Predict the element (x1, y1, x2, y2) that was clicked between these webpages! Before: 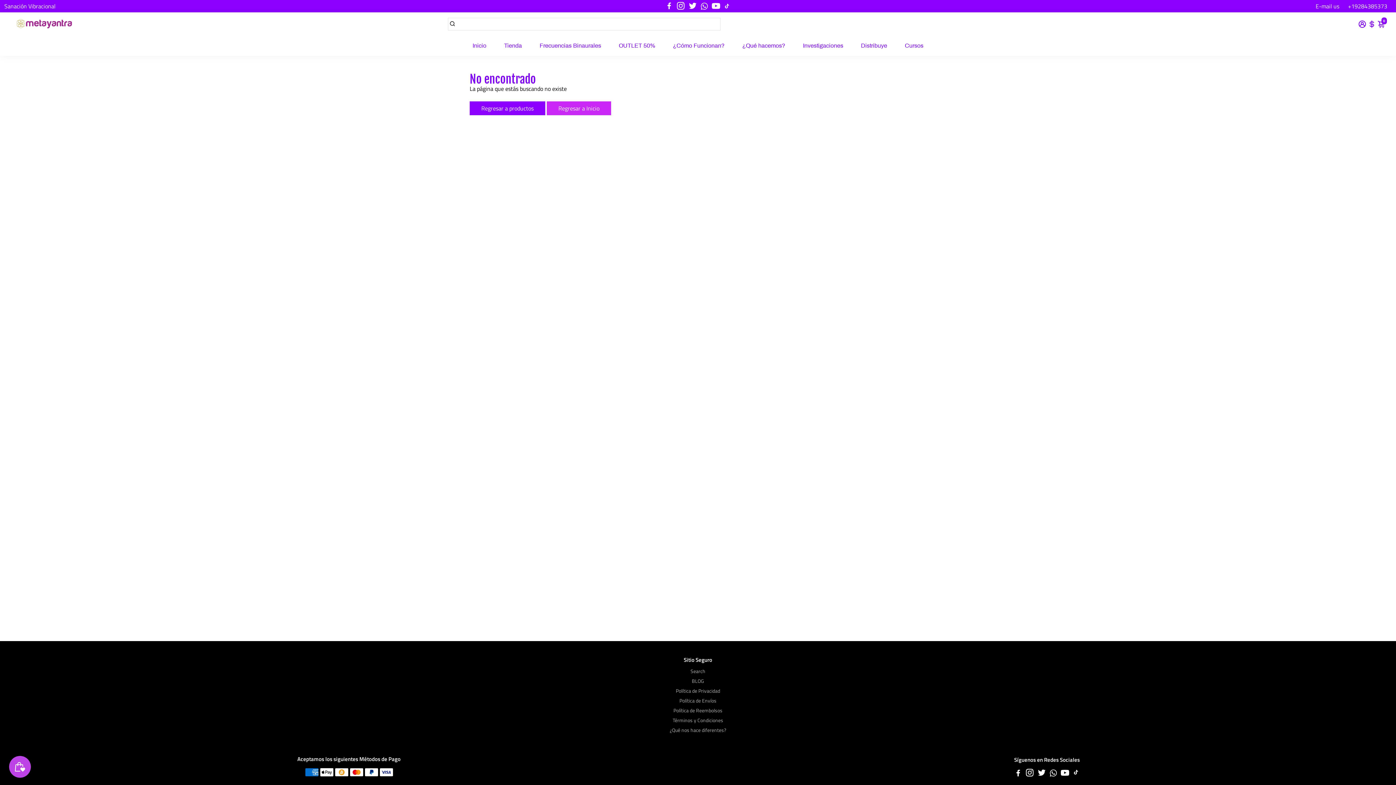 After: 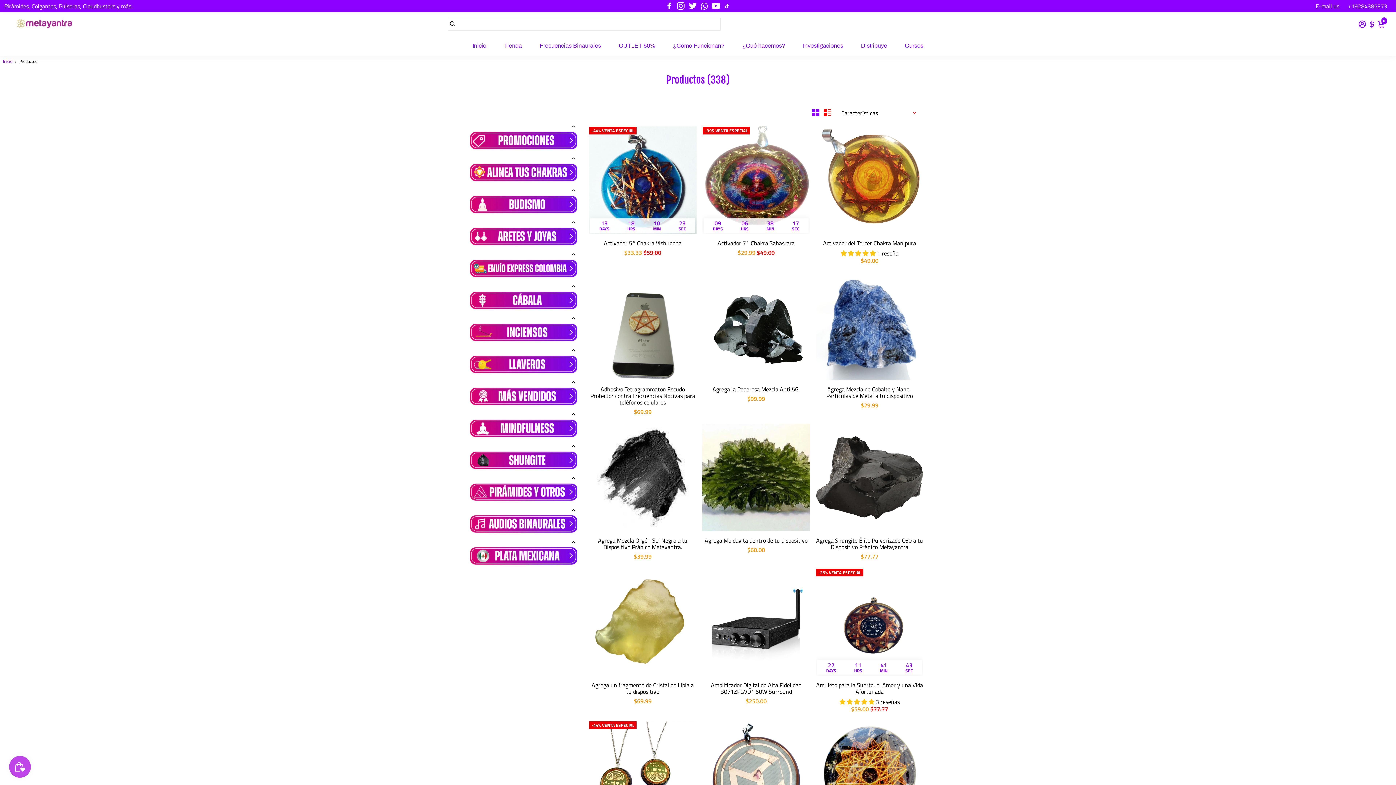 Action: bbox: (469, 101, 545, 115) label: Regresar a productos